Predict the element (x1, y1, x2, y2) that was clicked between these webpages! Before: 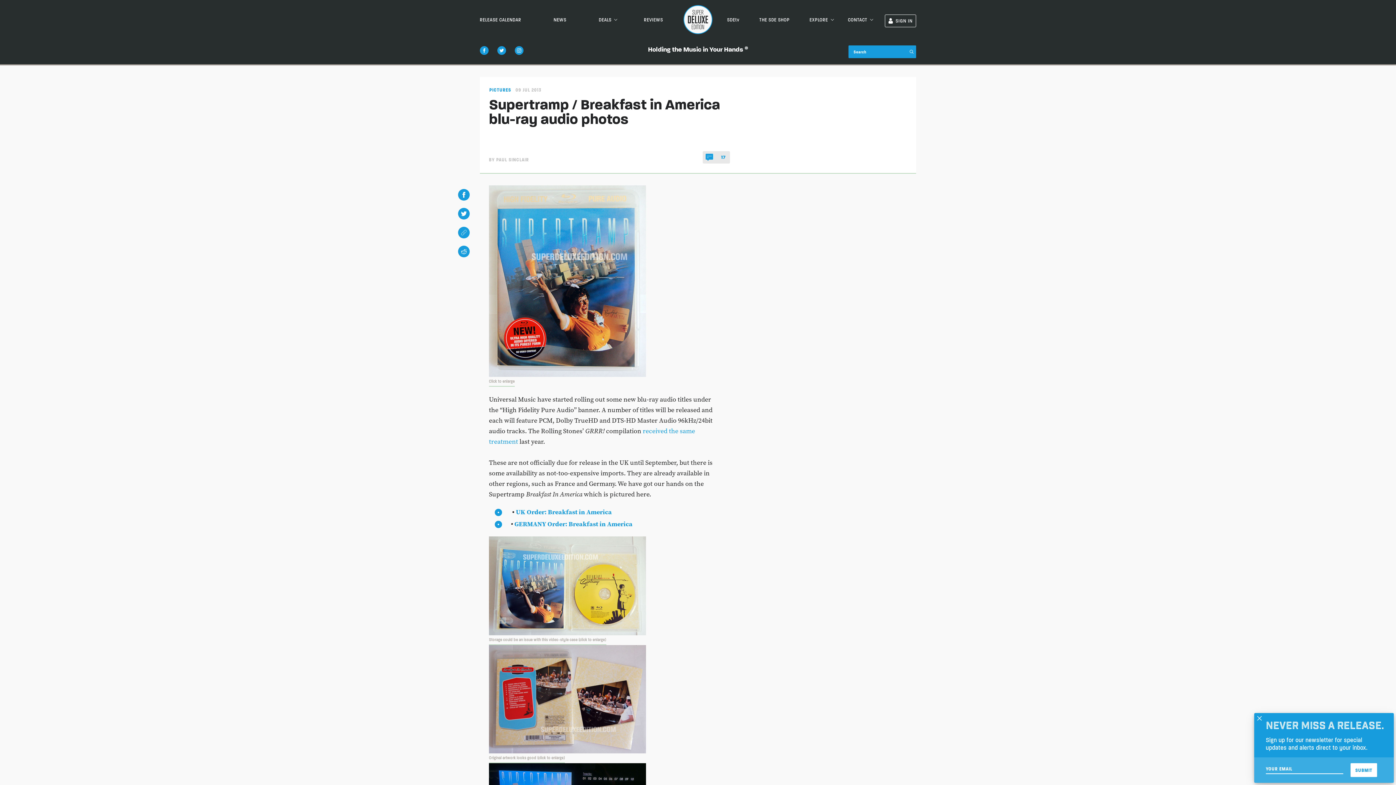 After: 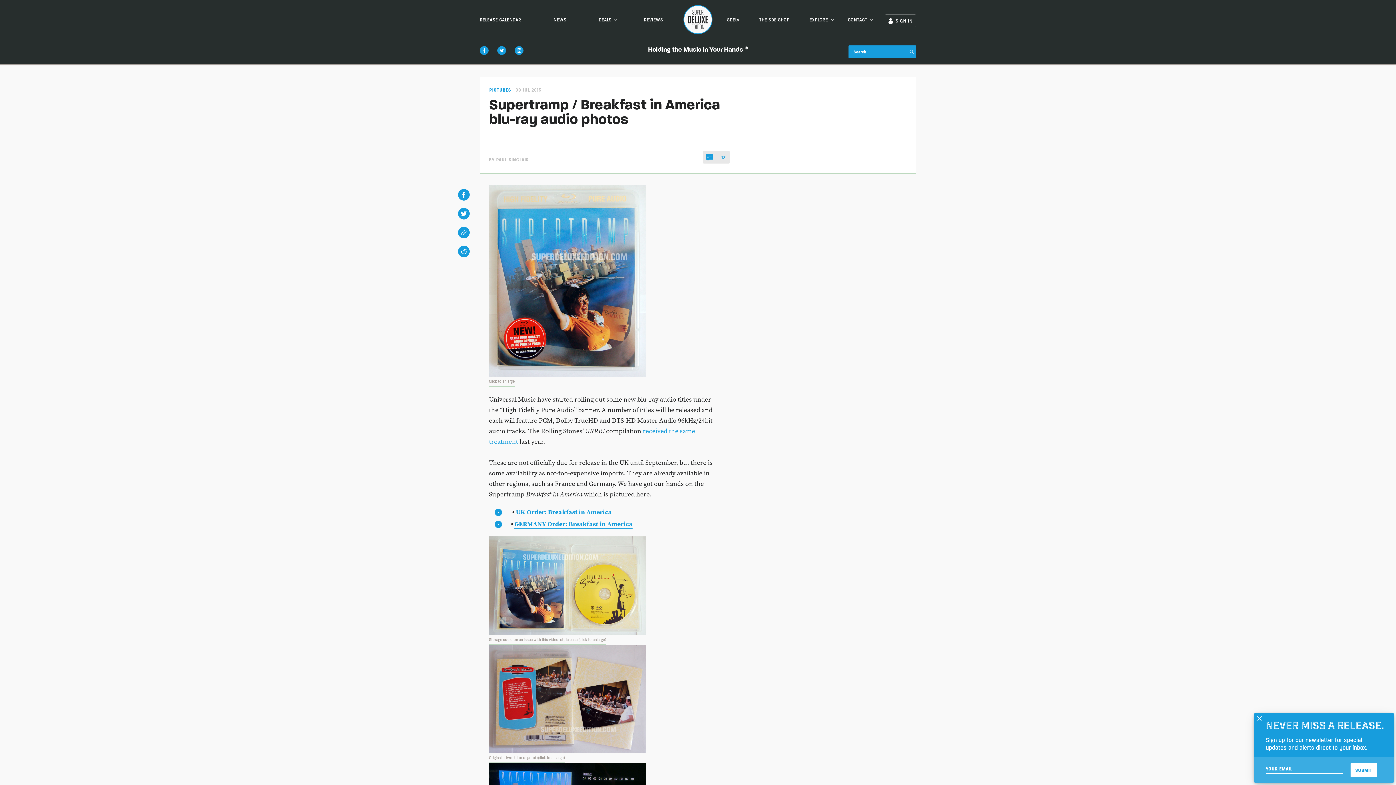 Action: bbox: (514, 519, 632, 528) label: GERMANY Order: Breakfast in America